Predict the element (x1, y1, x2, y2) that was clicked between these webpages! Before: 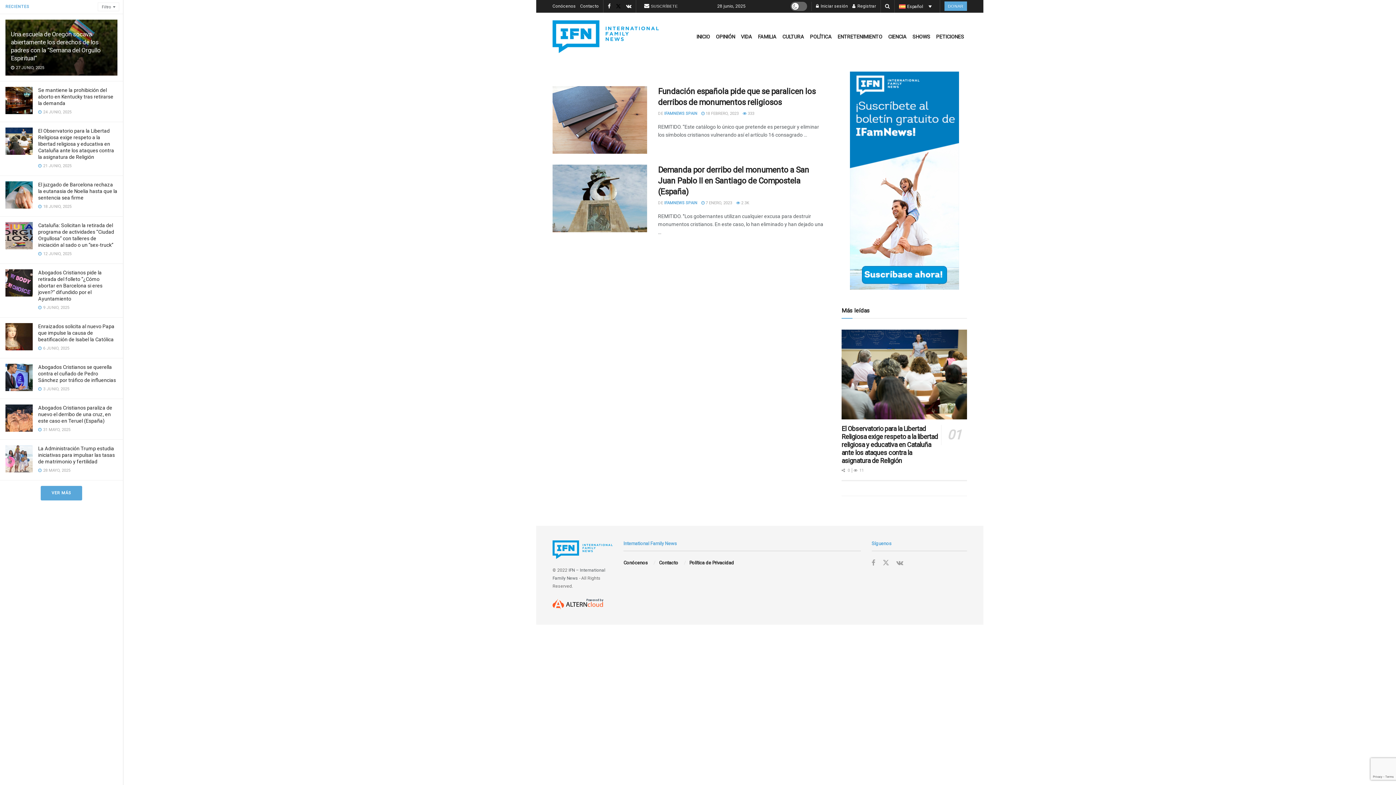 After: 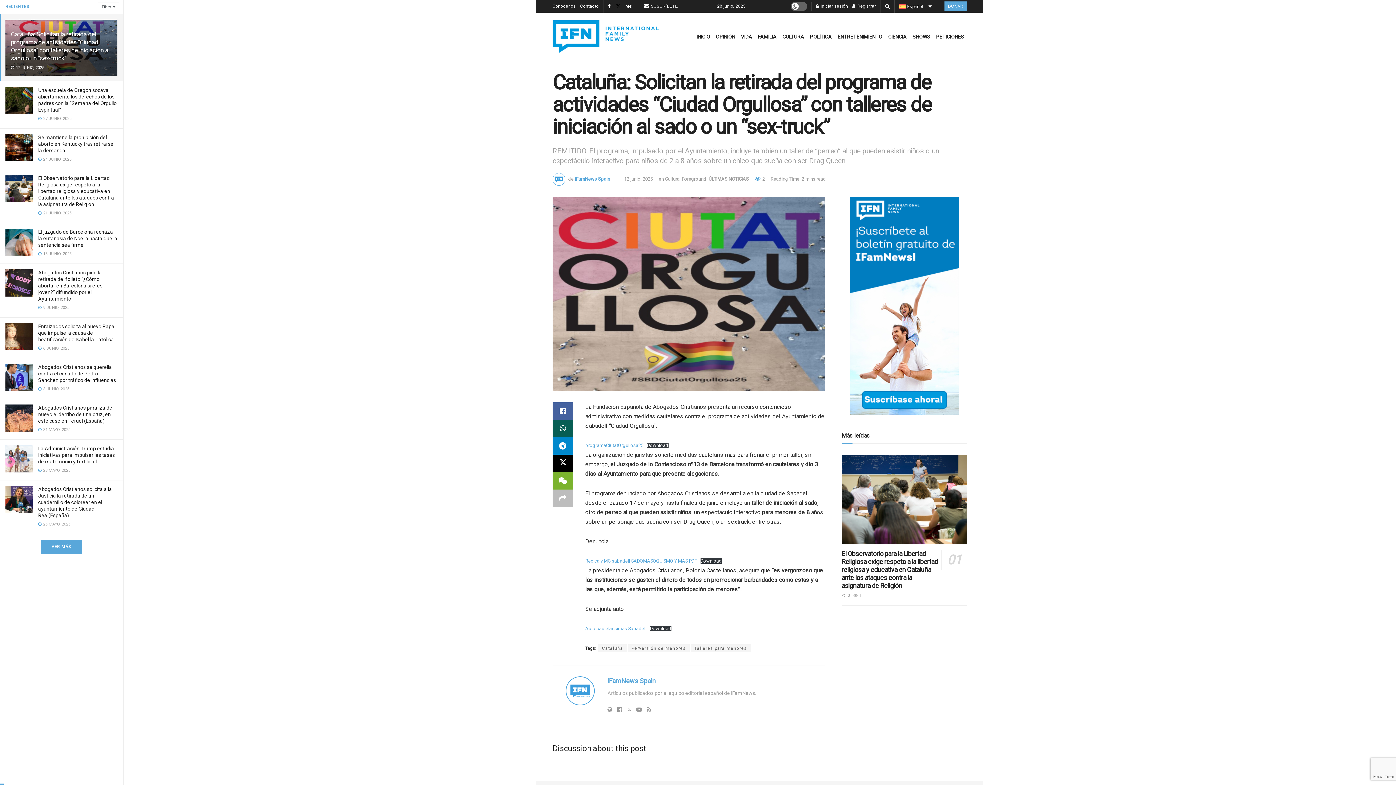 Action: bbox: (5, 222, 32, 249)